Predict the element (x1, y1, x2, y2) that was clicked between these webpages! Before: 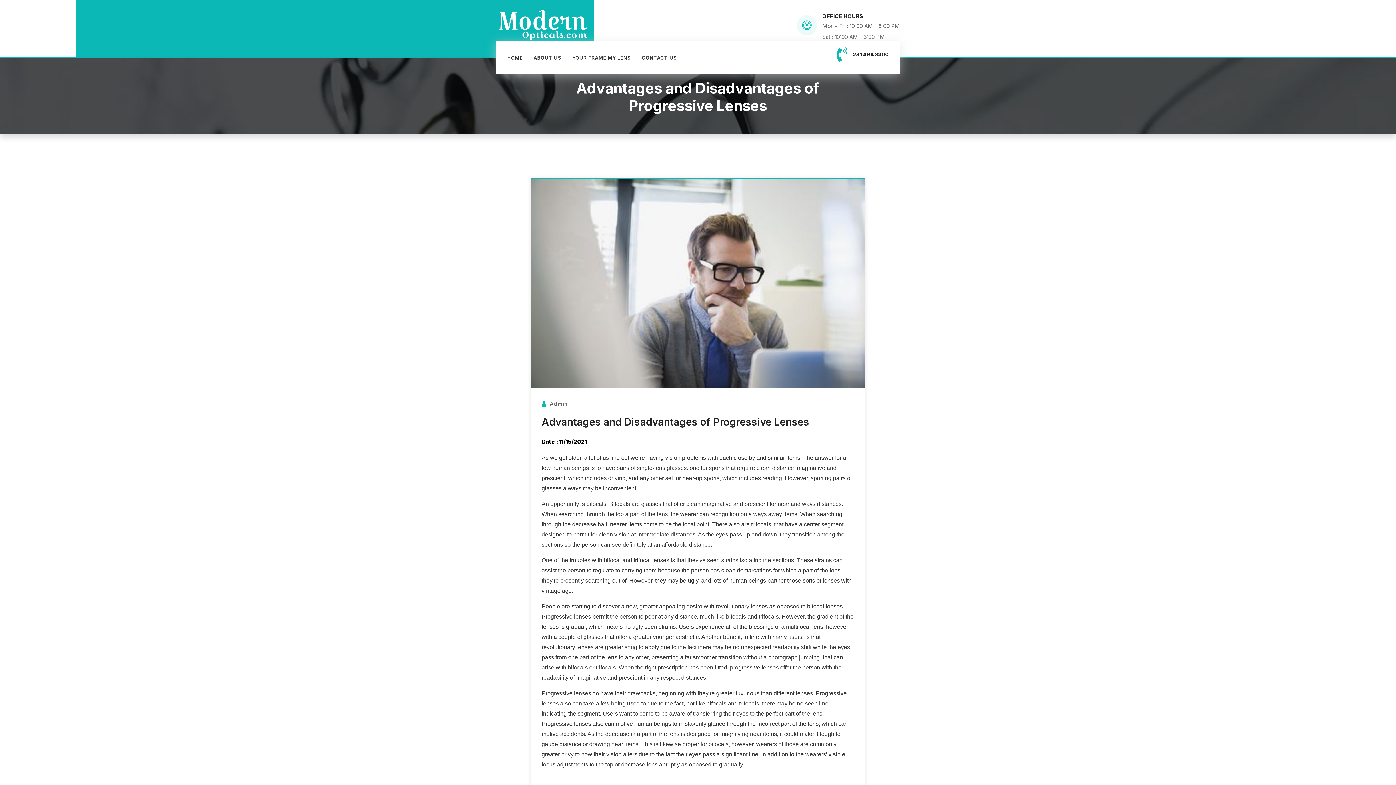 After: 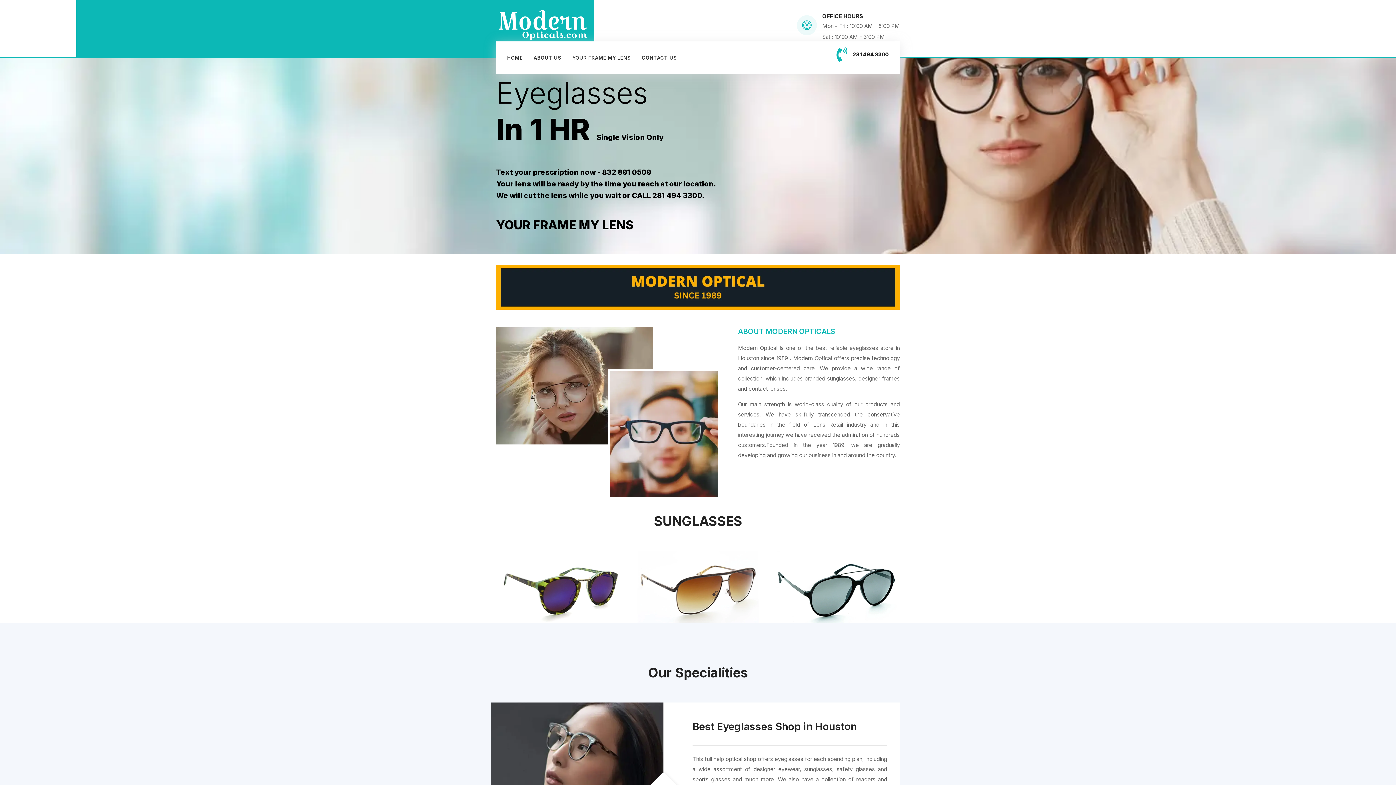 Action: bbox: (501, 41, 528, 74) label: HOME